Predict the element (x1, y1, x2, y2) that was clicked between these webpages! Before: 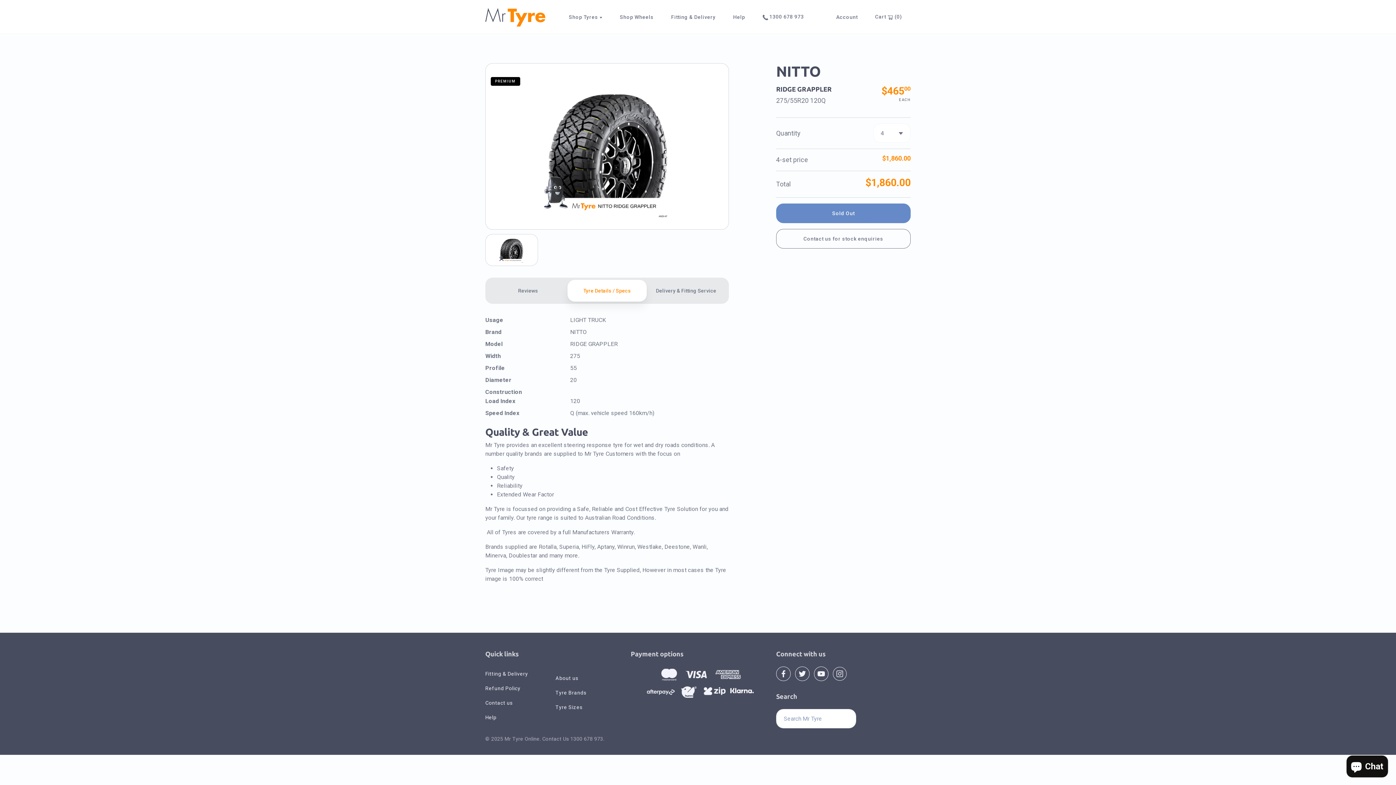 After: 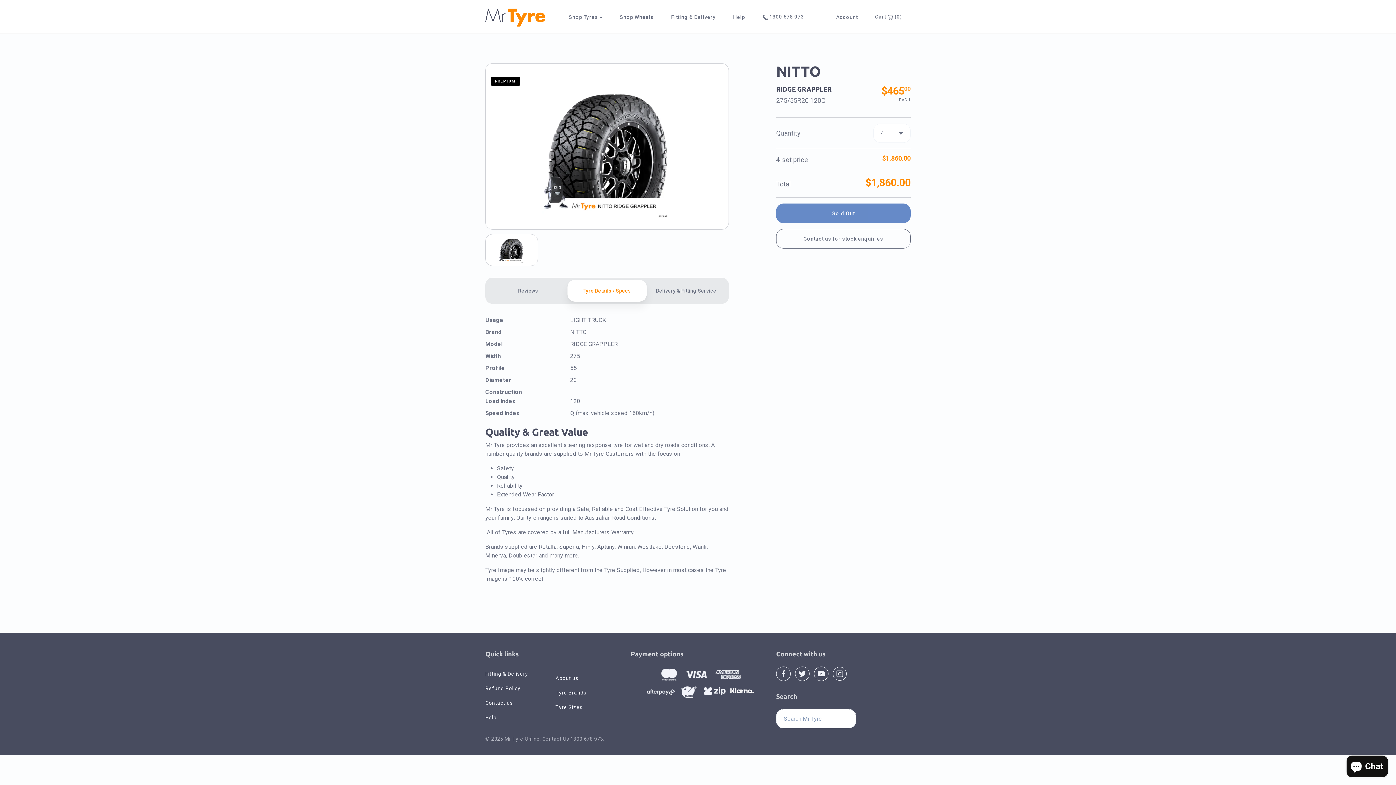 Action: bbox: (776, 670, 790, 677)